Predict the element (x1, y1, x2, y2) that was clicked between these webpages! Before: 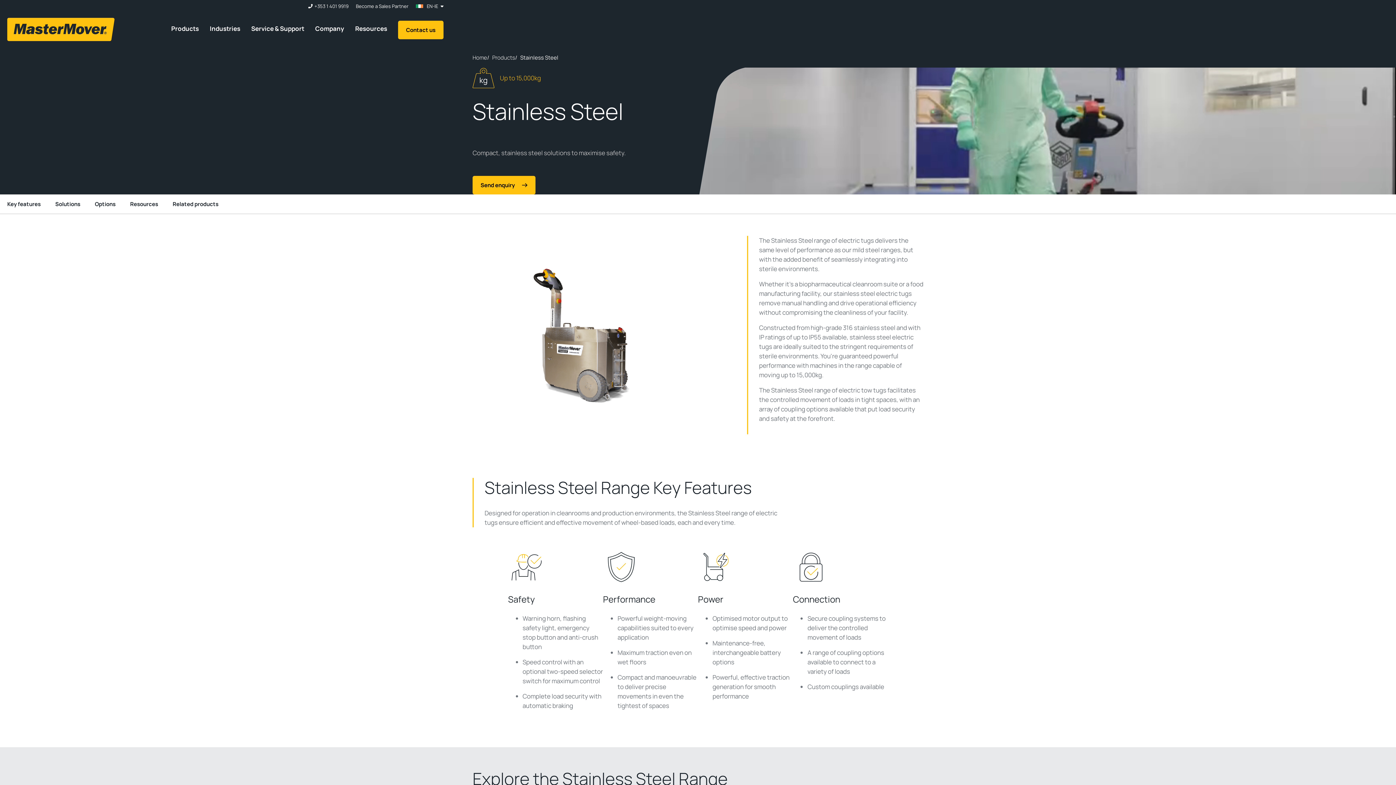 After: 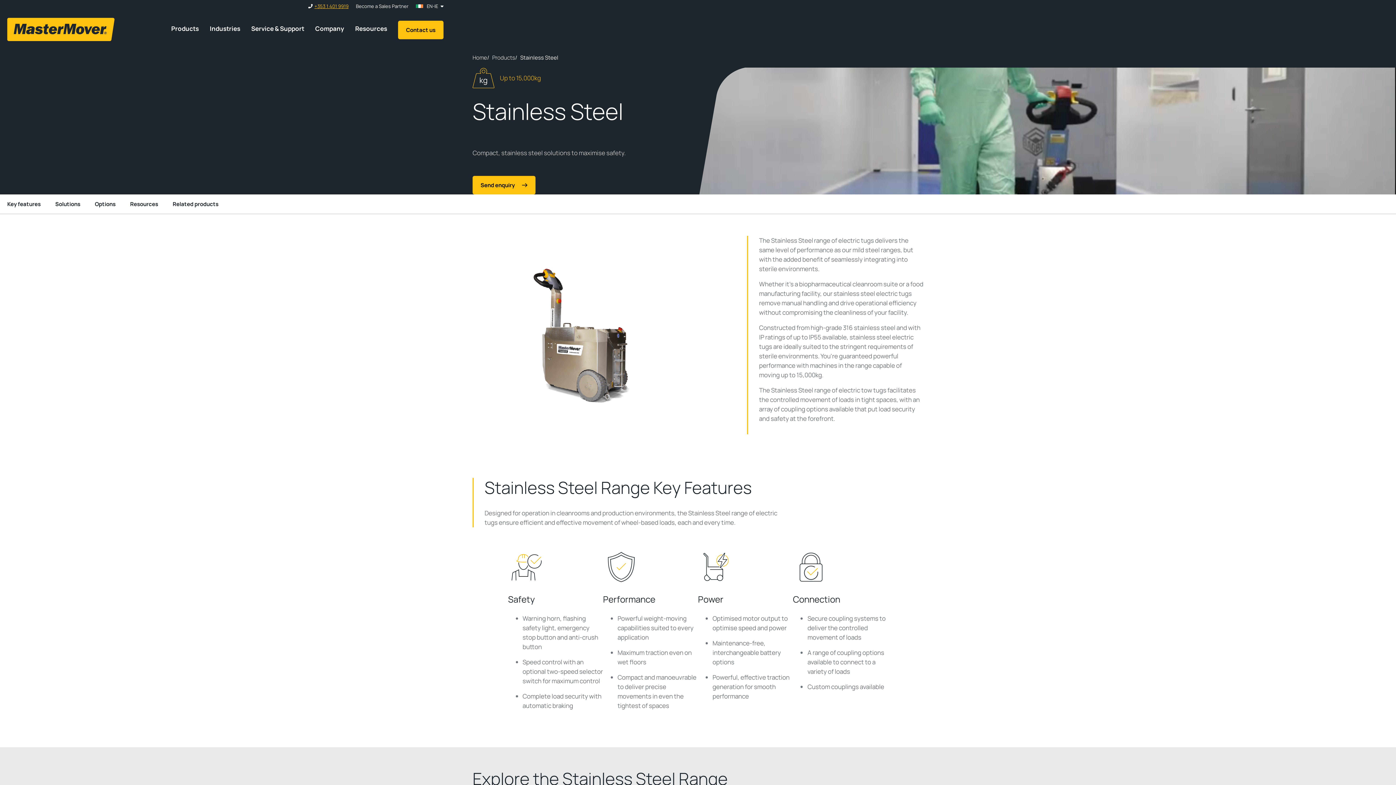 Action: label: +353 1 401 9919 bbox: (314, 3, 348, 8)